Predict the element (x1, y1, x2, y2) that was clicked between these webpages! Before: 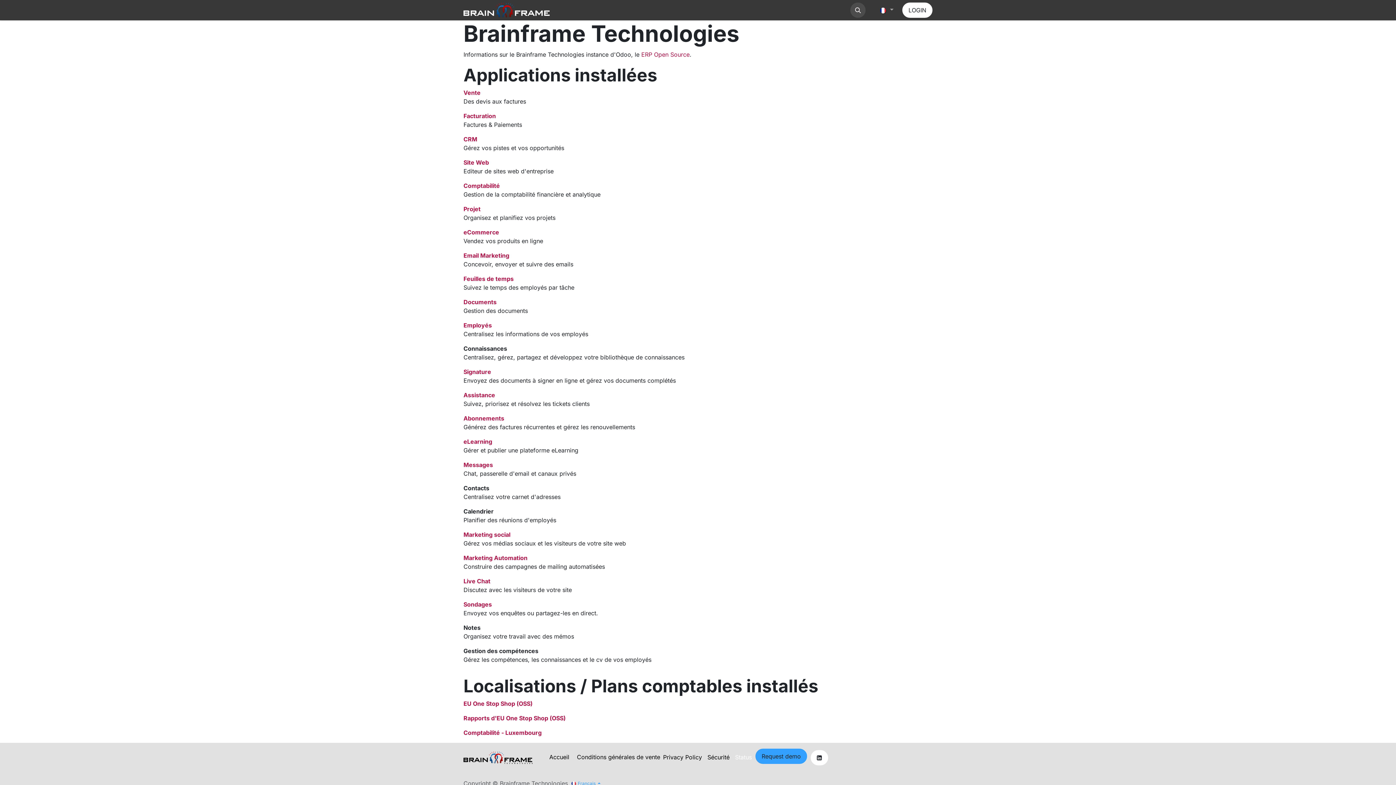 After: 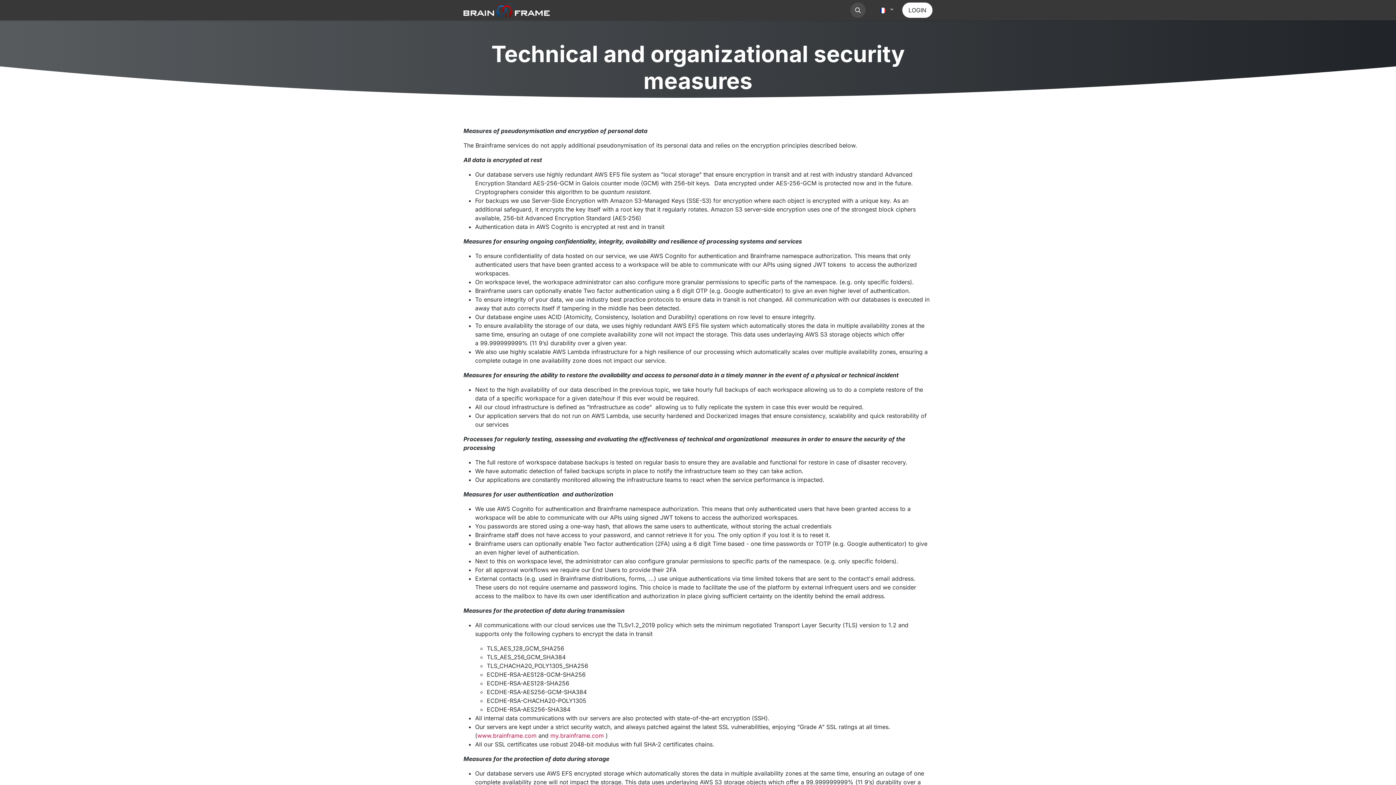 Action: bbox: (707, 753, 729, 761) label: Sécurité